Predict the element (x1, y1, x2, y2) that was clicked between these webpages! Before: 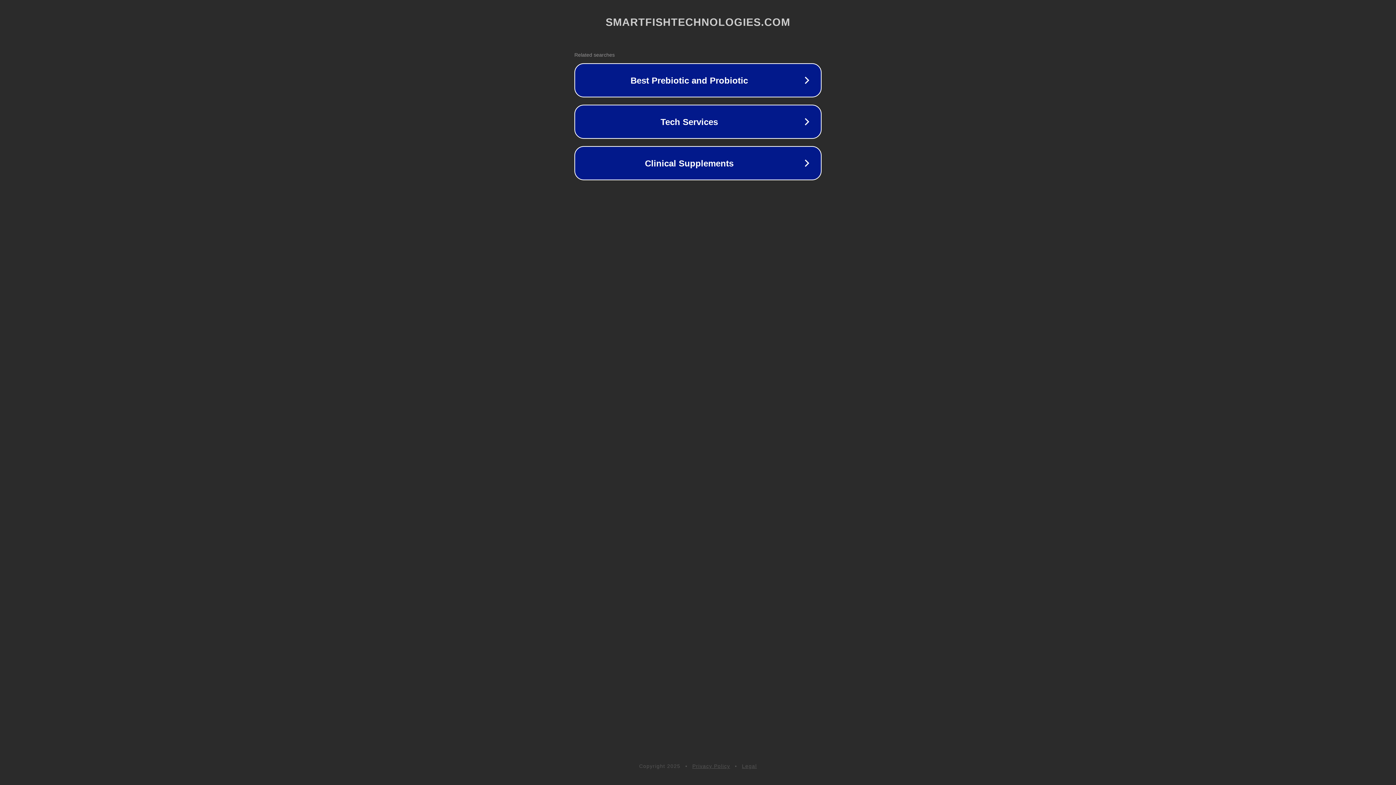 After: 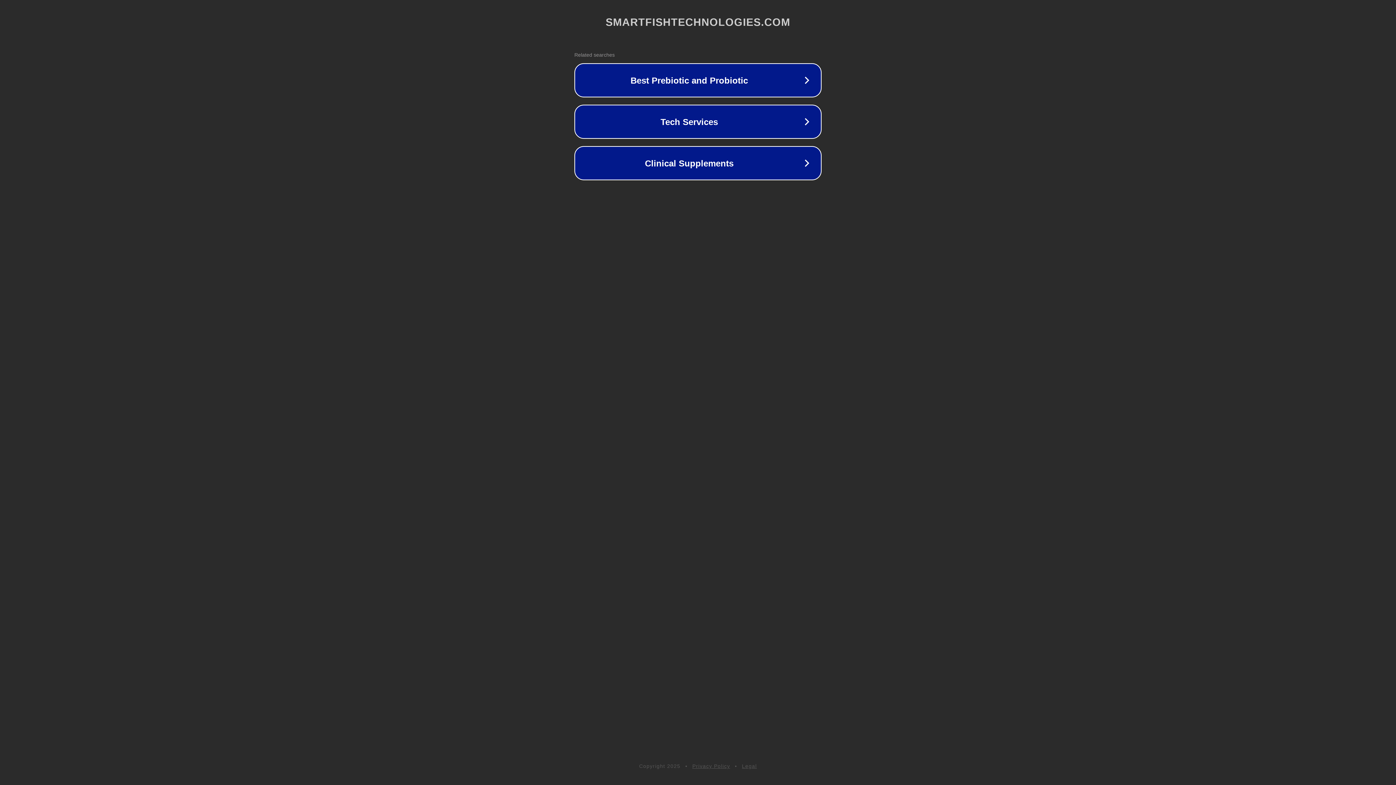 Action: label: Legal bbox: (742, 763, 757, 769)